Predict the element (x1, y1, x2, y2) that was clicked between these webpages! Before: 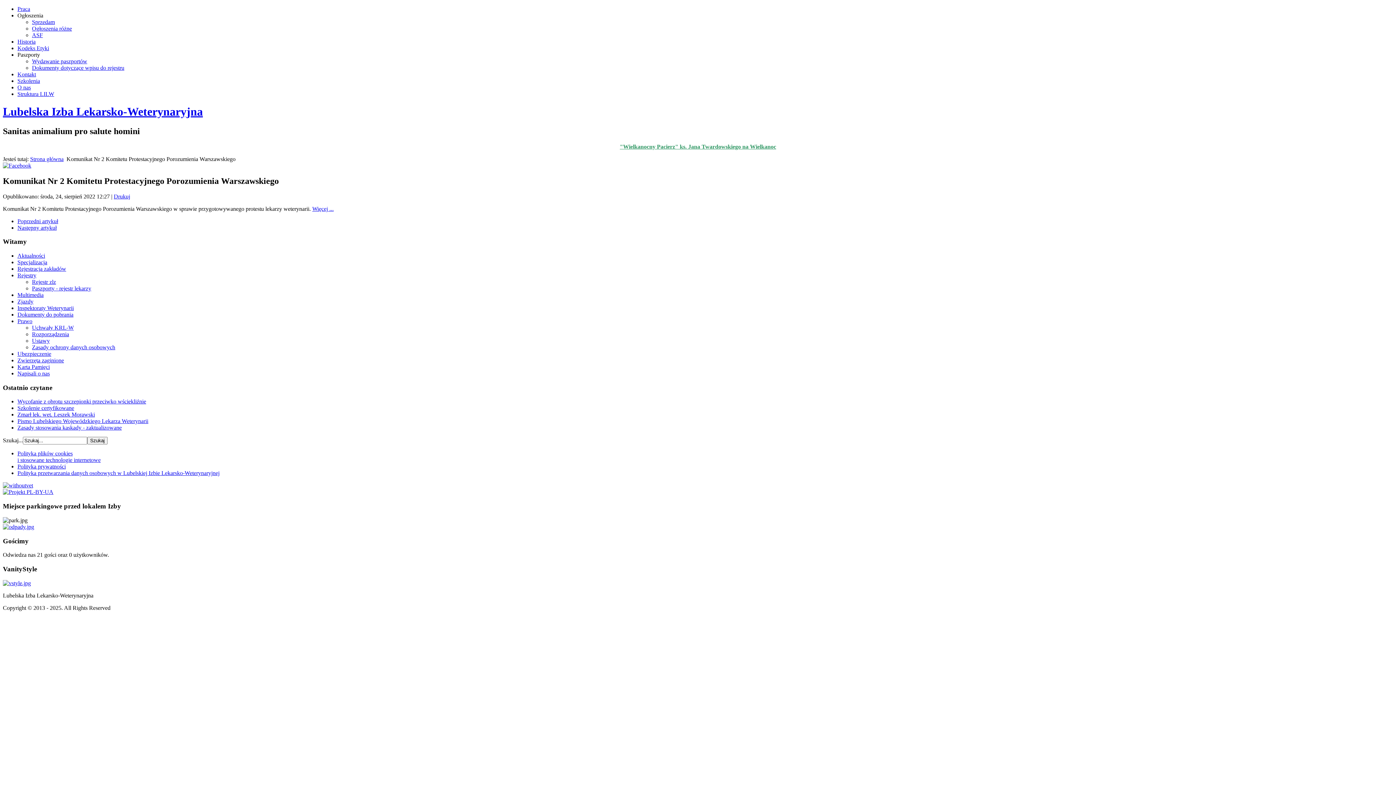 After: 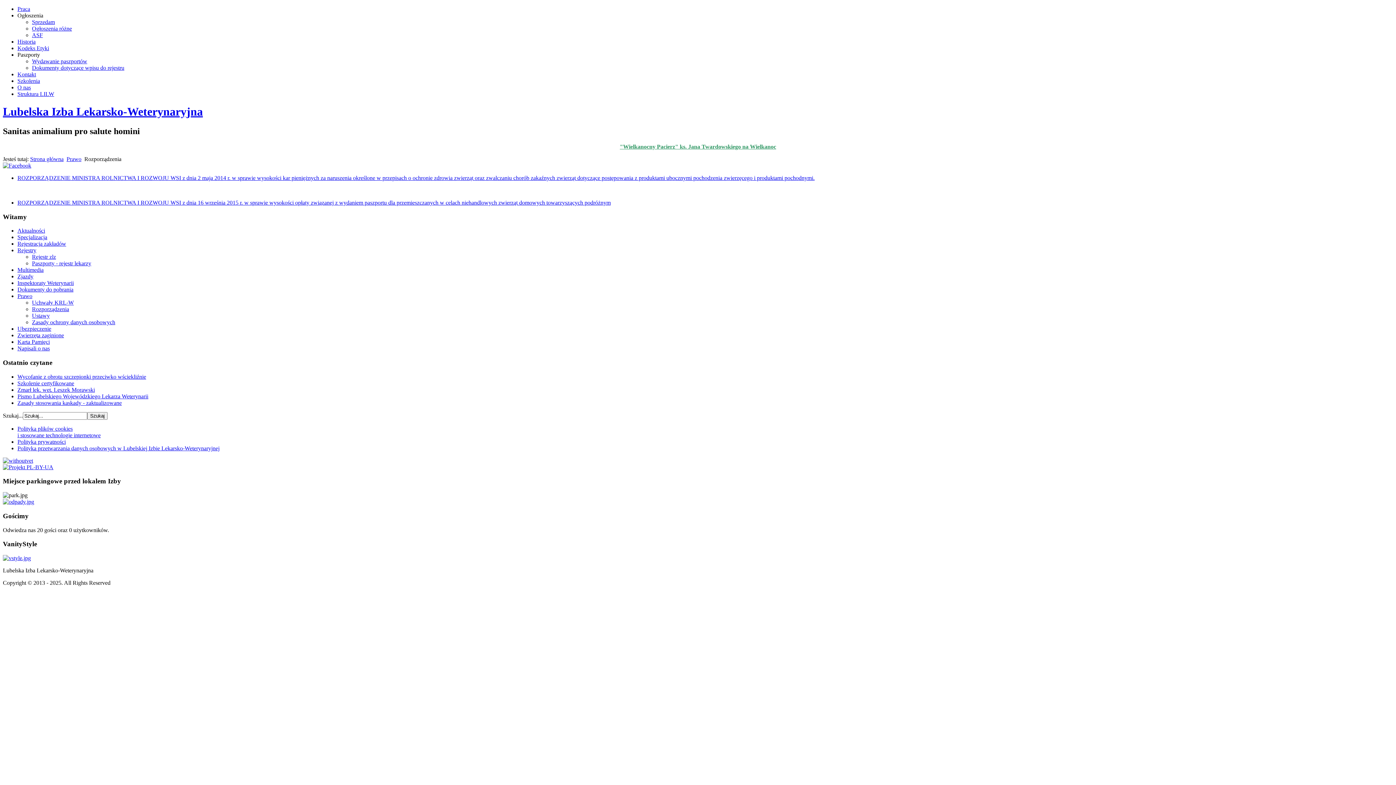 Action: label: Rozporządzenia bbox: (32, 331, 69, 337)